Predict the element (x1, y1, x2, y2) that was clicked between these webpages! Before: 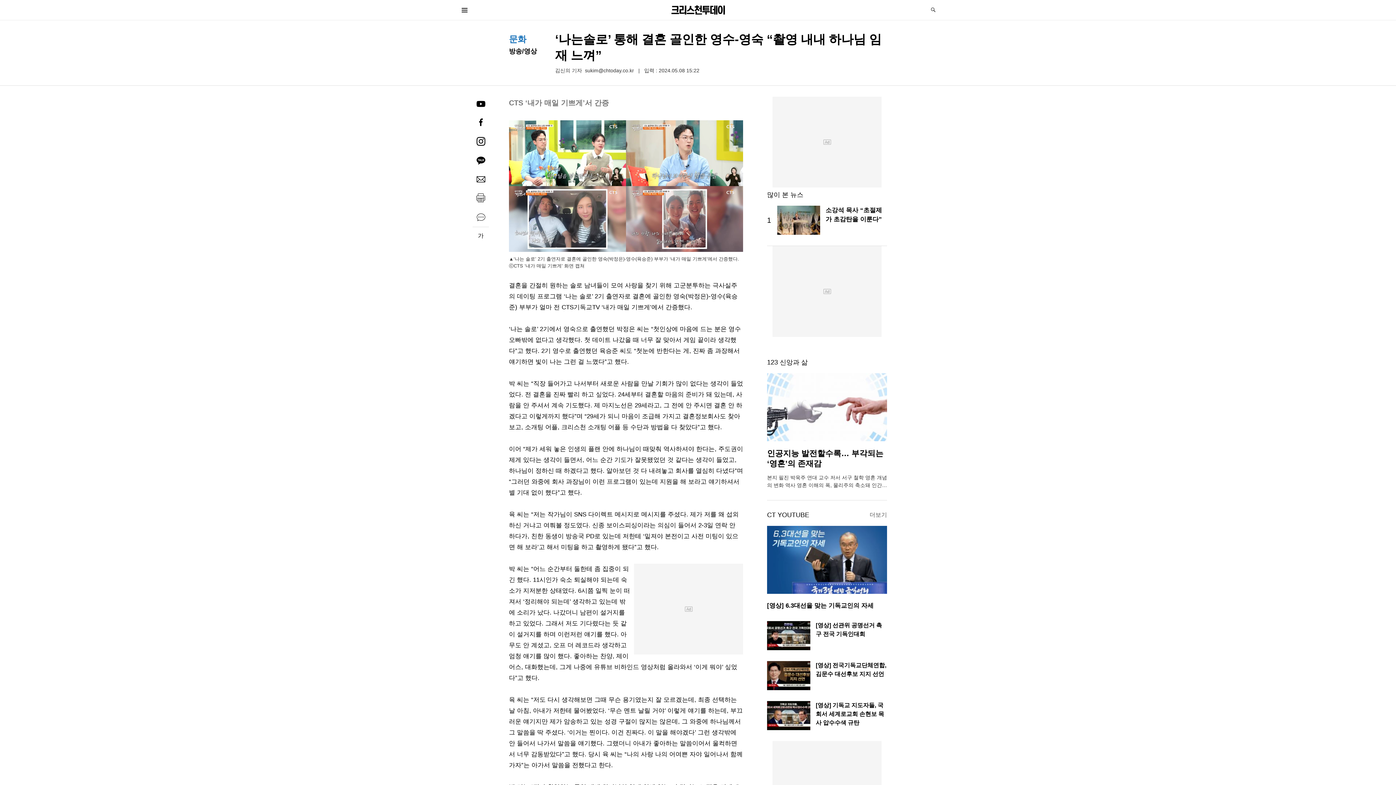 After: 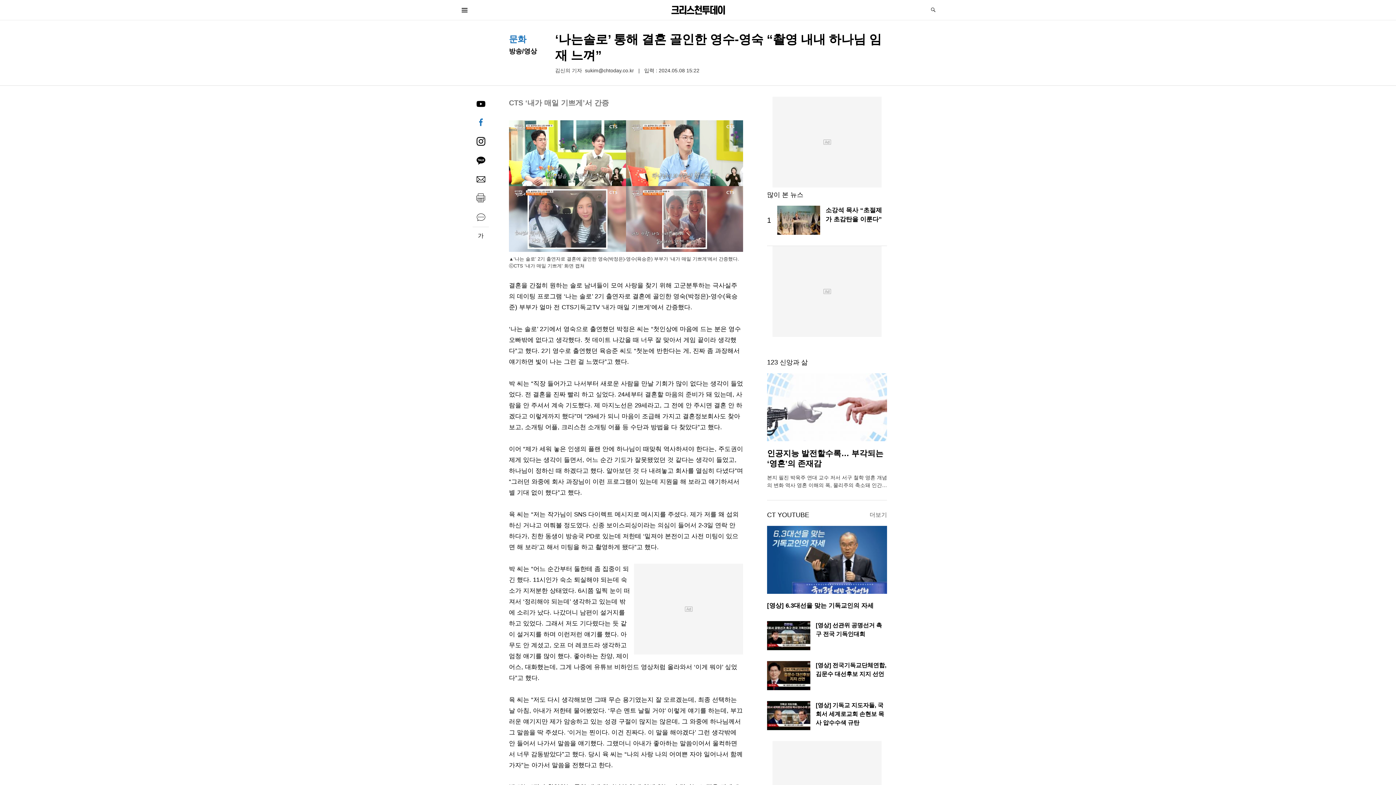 Action: label: Share on Facebook bbox: (472, 113, 489, 131)